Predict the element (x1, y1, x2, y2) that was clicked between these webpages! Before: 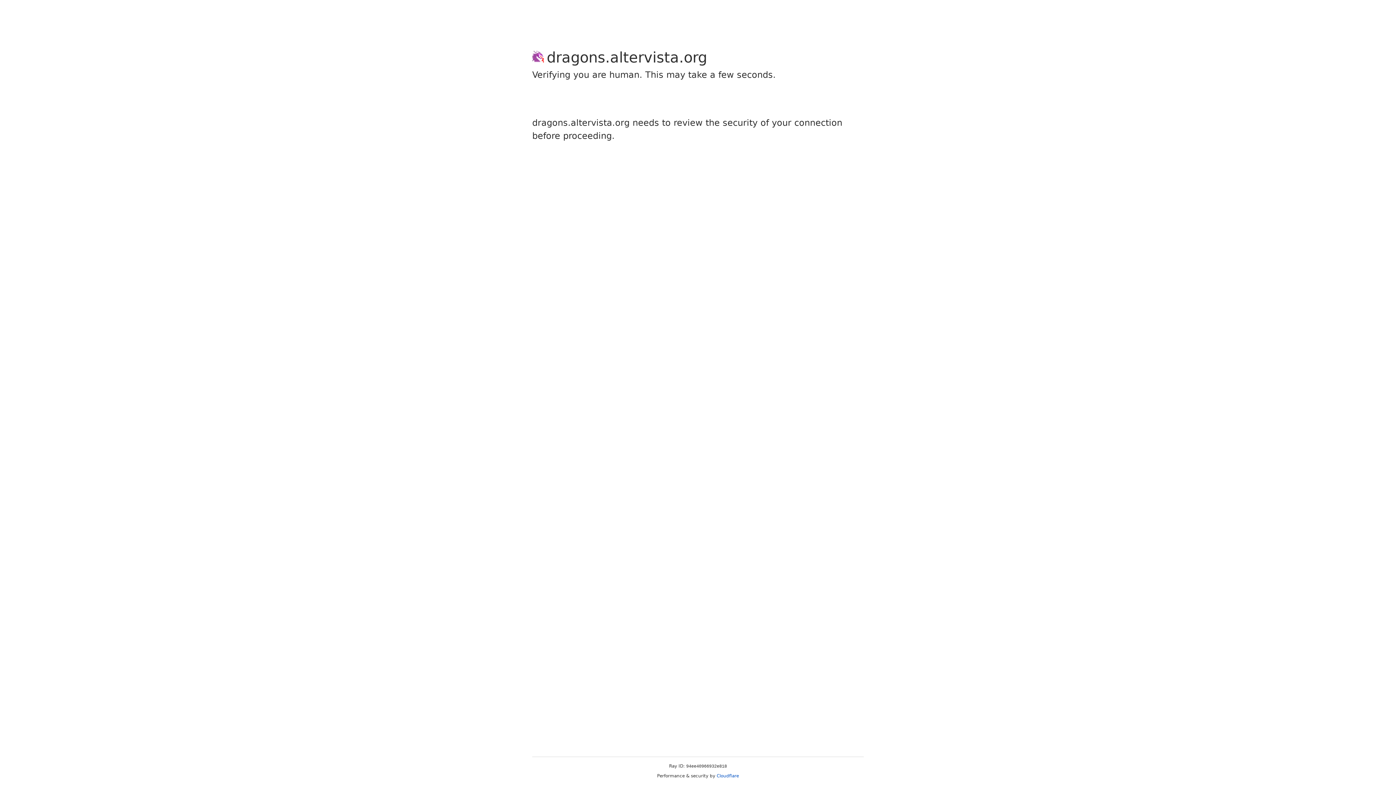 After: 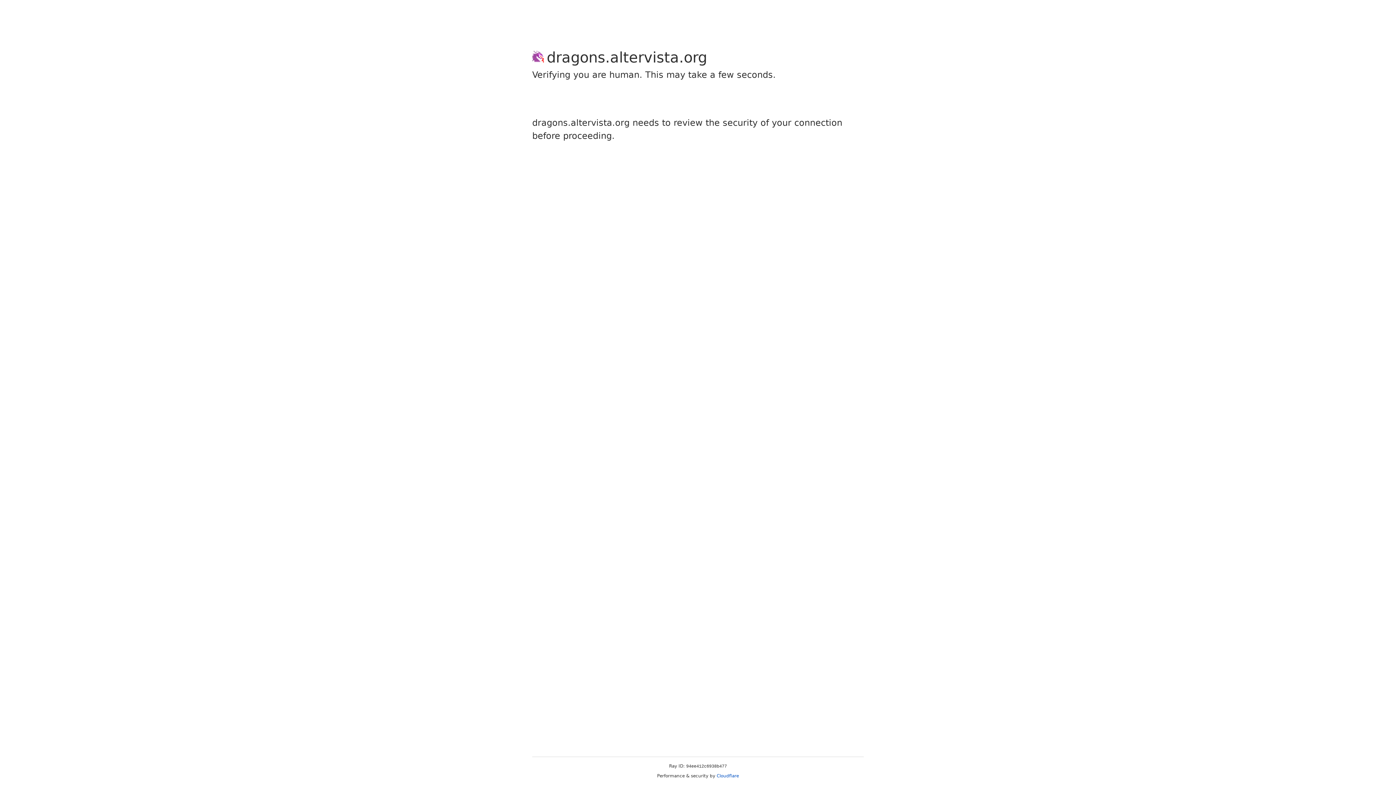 Action: bbox: (716, 773, 739, 778) label: Cloudflare